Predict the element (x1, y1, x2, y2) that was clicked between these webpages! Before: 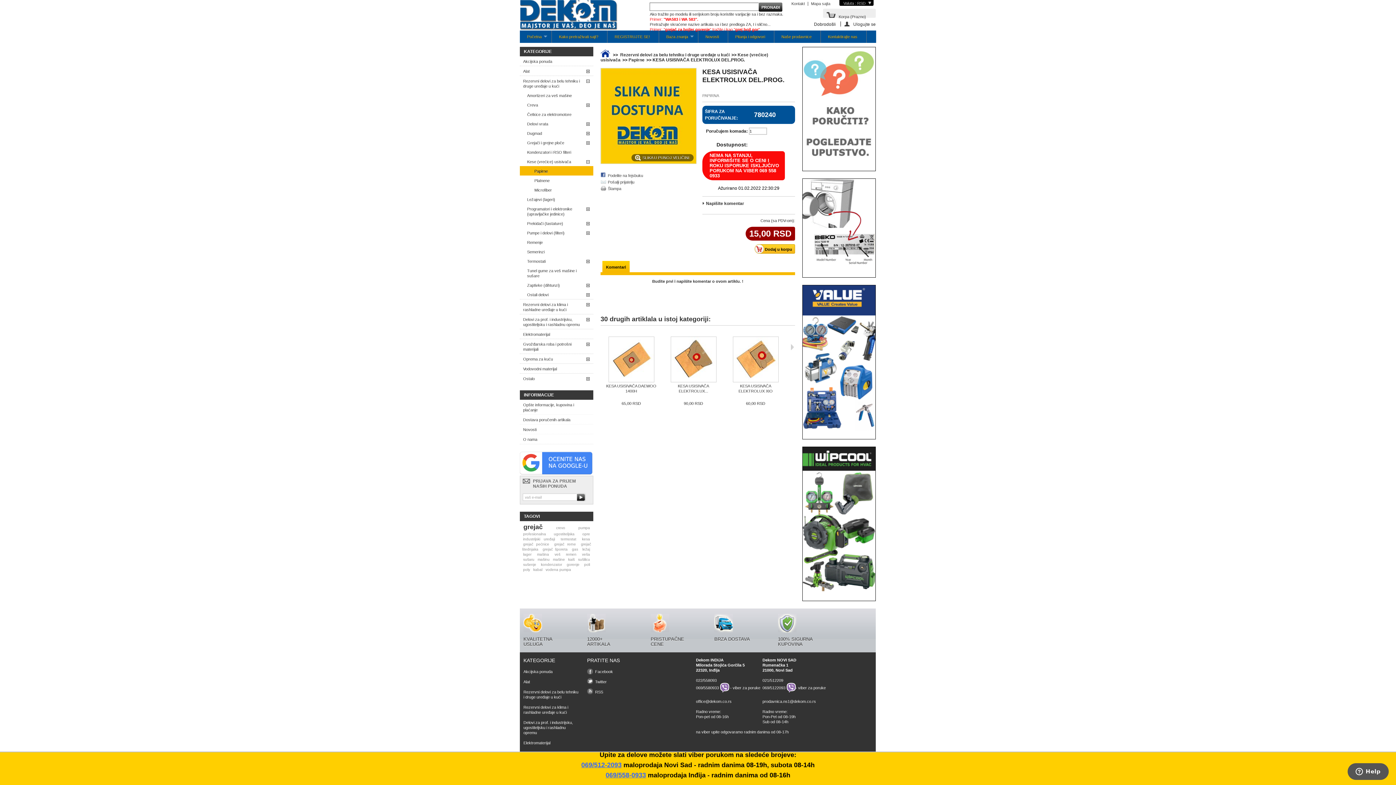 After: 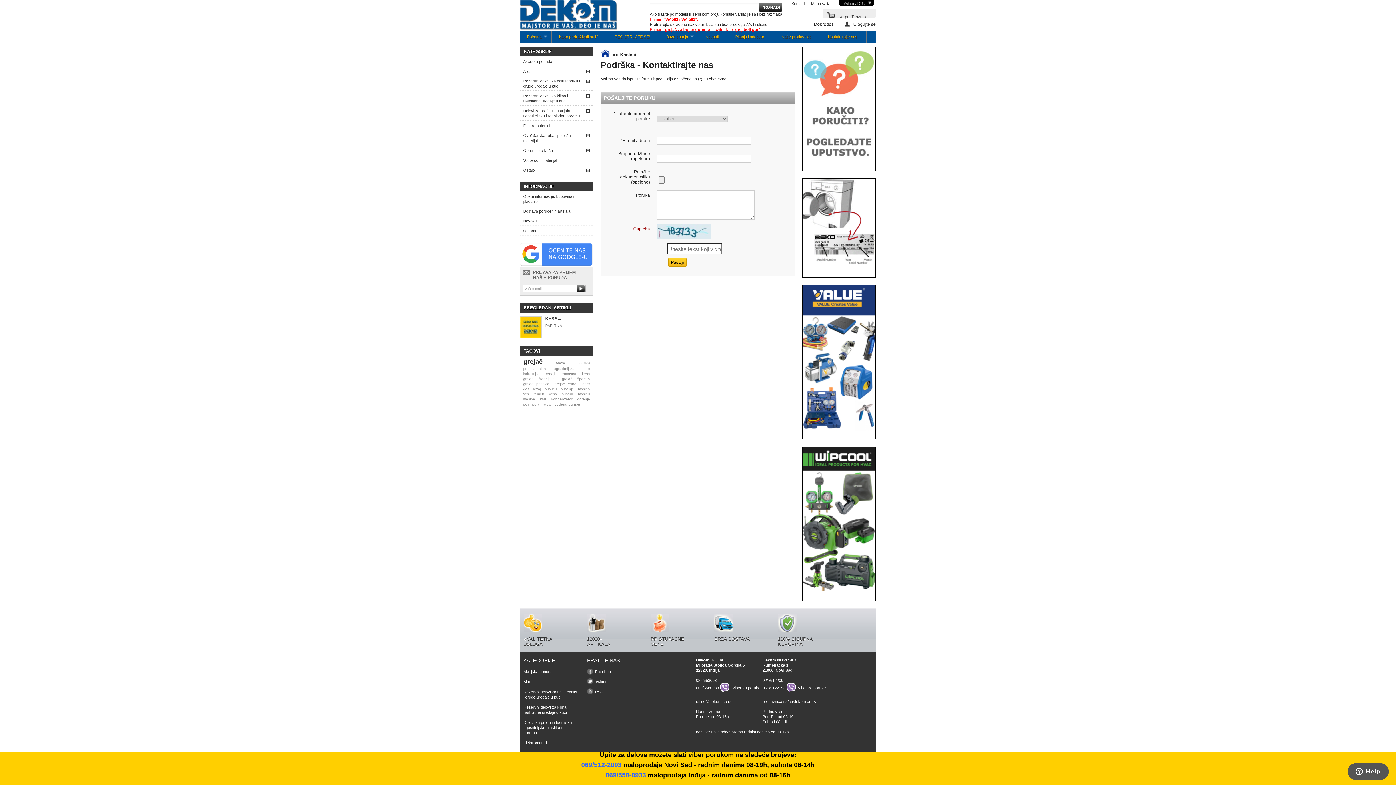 Action: bbox: (791, 1, 805, 5) label: Kontakt